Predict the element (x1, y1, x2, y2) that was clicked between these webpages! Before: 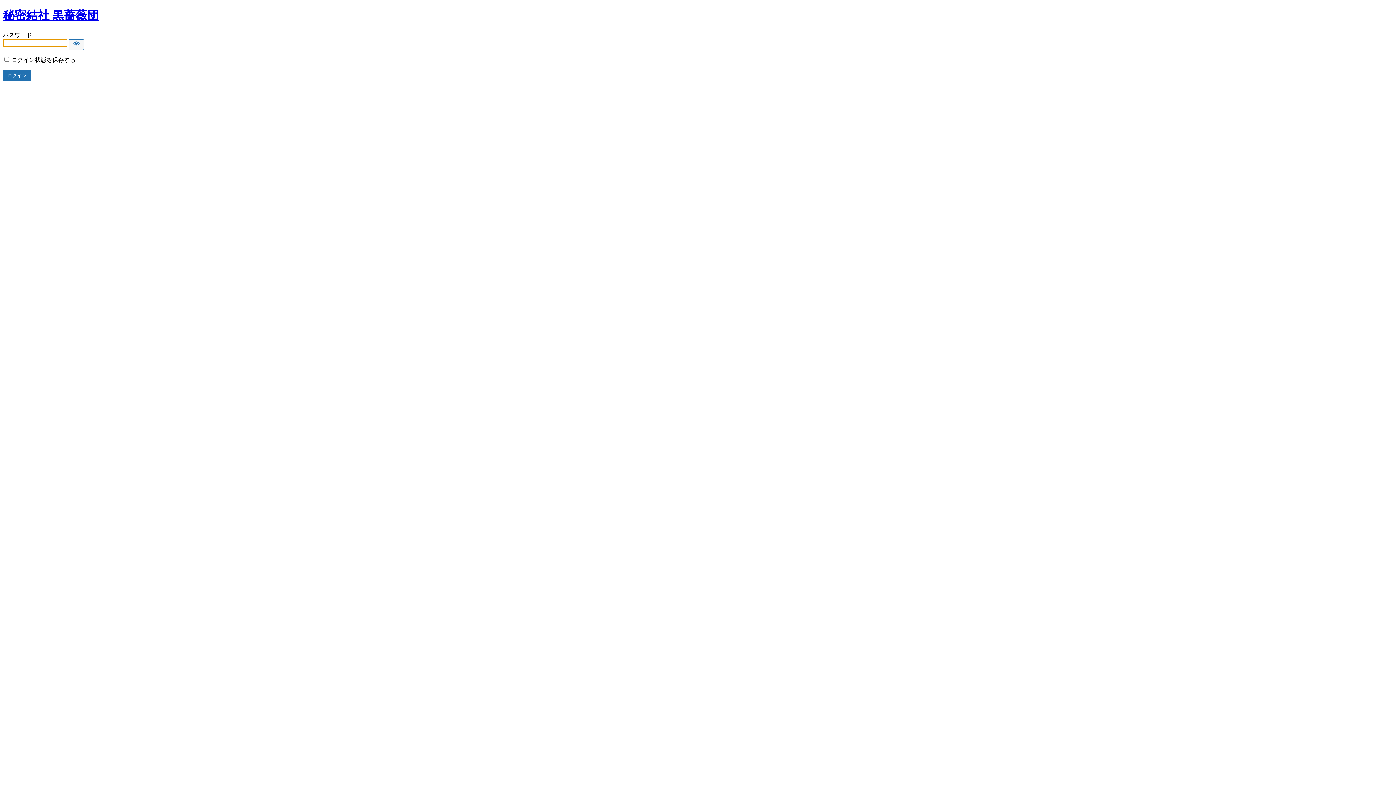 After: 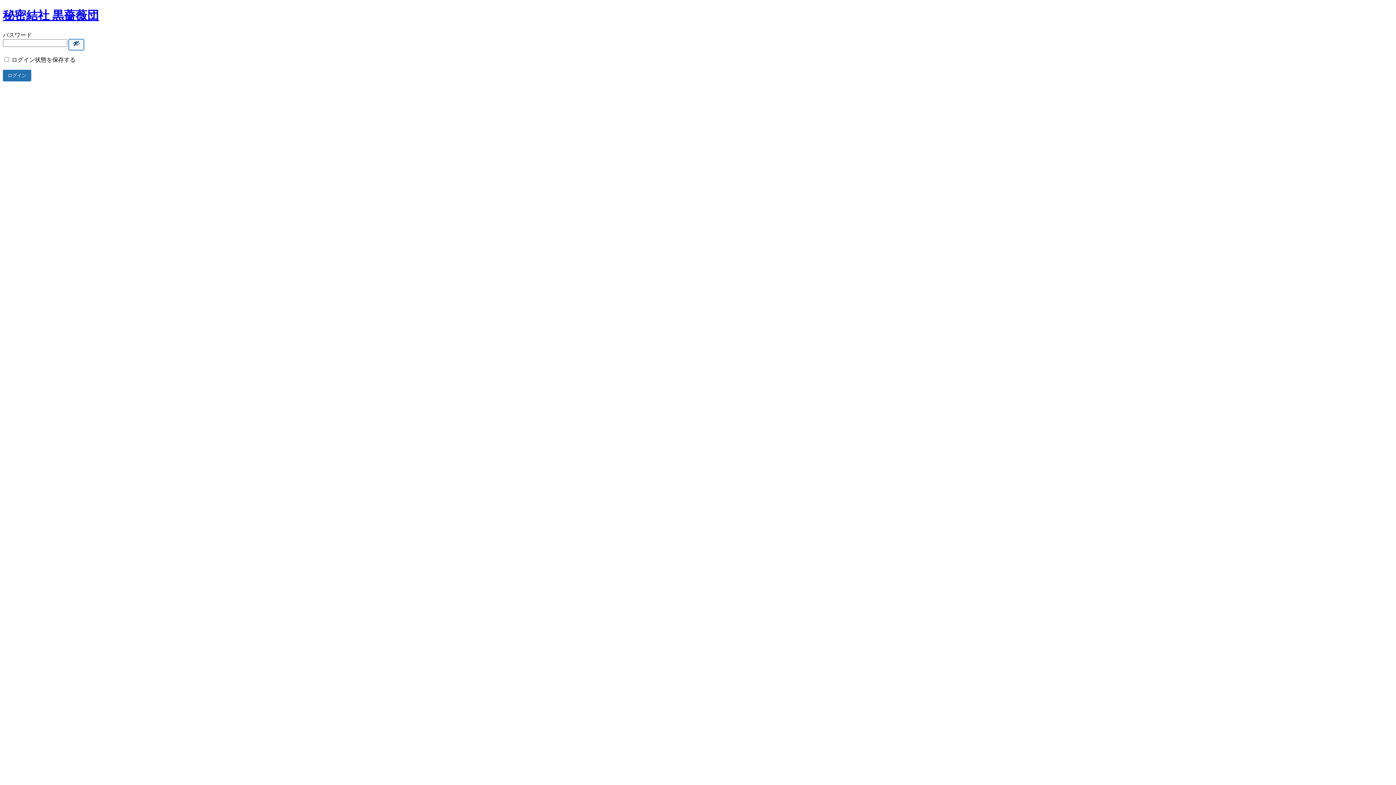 Action: label: Show password bbox: (68, 39, 84, 50)